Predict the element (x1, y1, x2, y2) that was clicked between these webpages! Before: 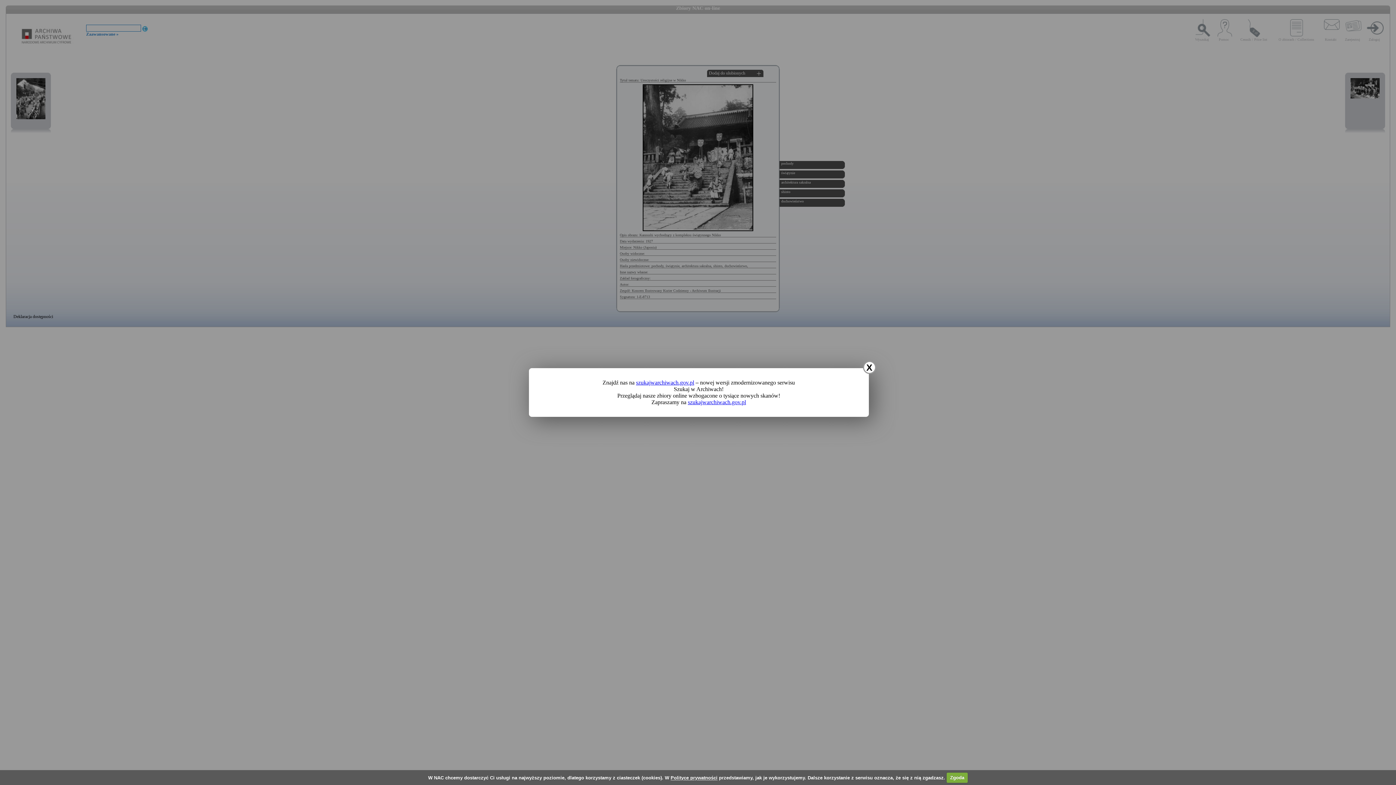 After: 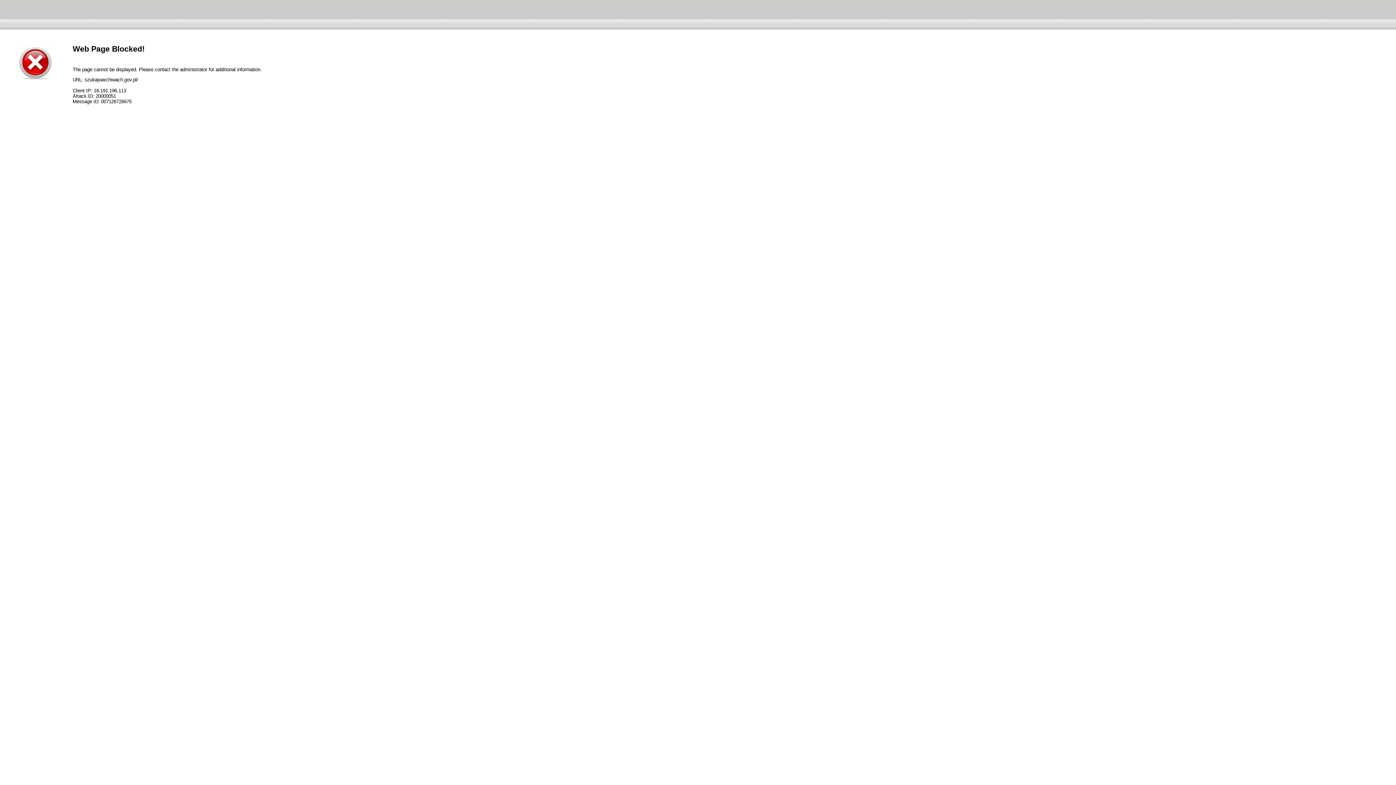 Action: bbox: (688, 399, 746, 405) label: szukajwarchiwach.gov.pl